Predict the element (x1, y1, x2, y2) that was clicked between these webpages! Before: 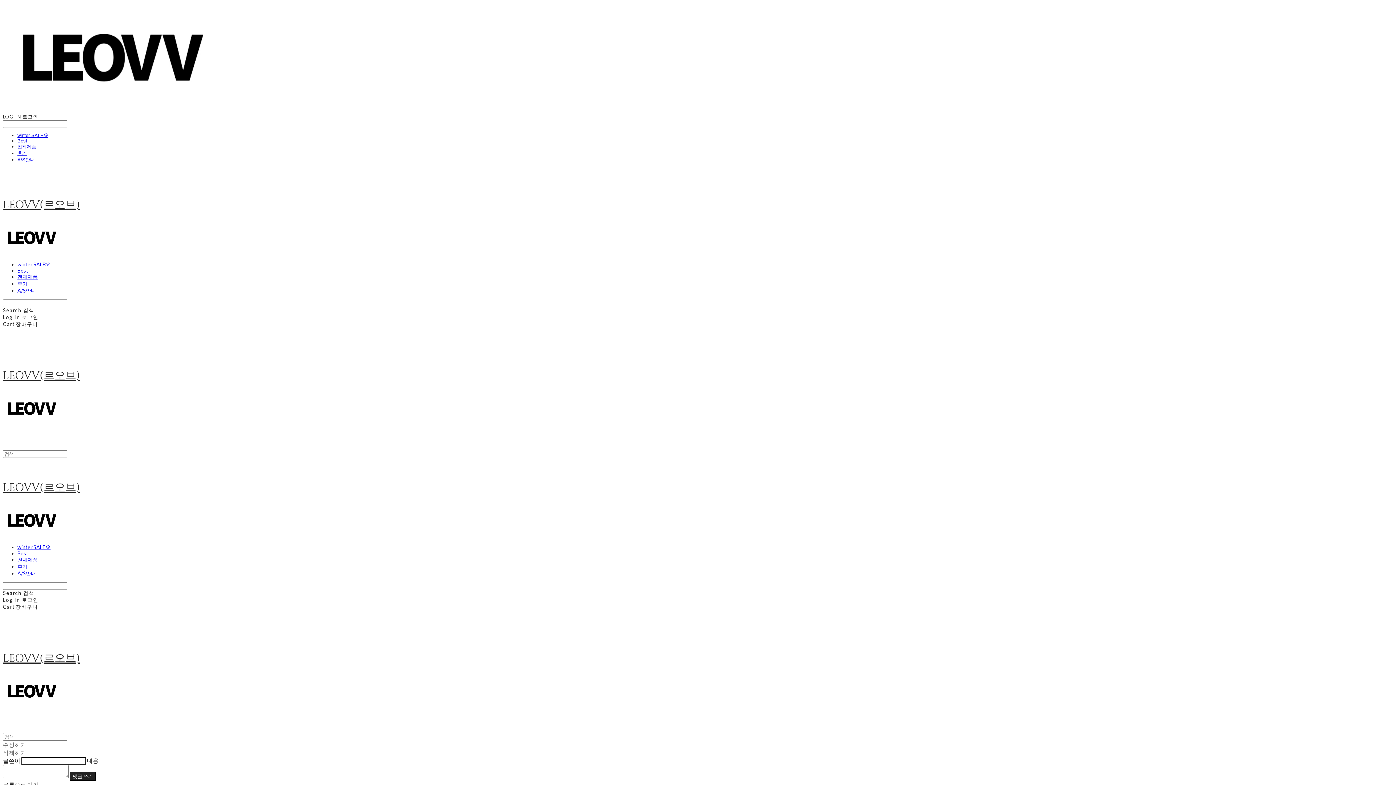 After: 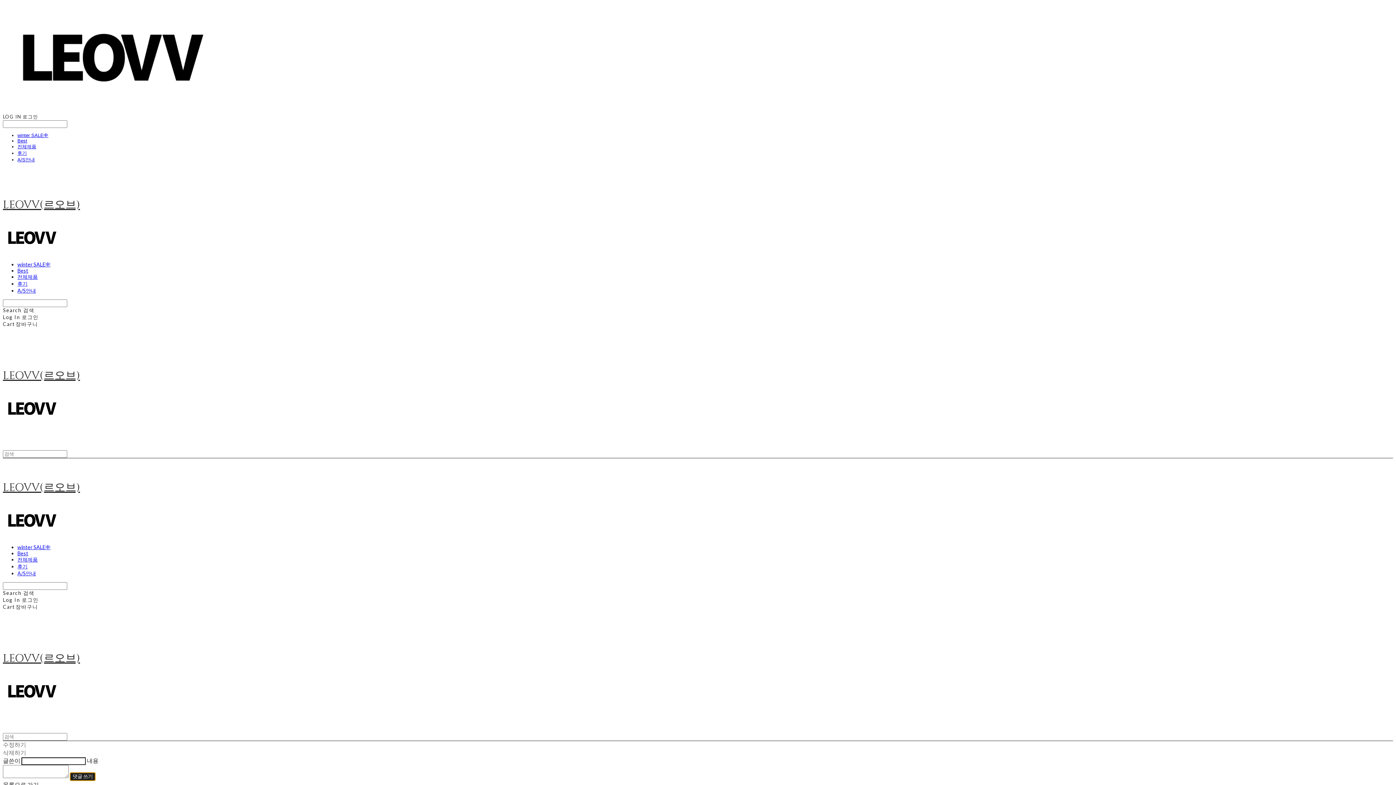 Action: label: 댓글 쓰기 bbox: (69, 772, 95, 781)